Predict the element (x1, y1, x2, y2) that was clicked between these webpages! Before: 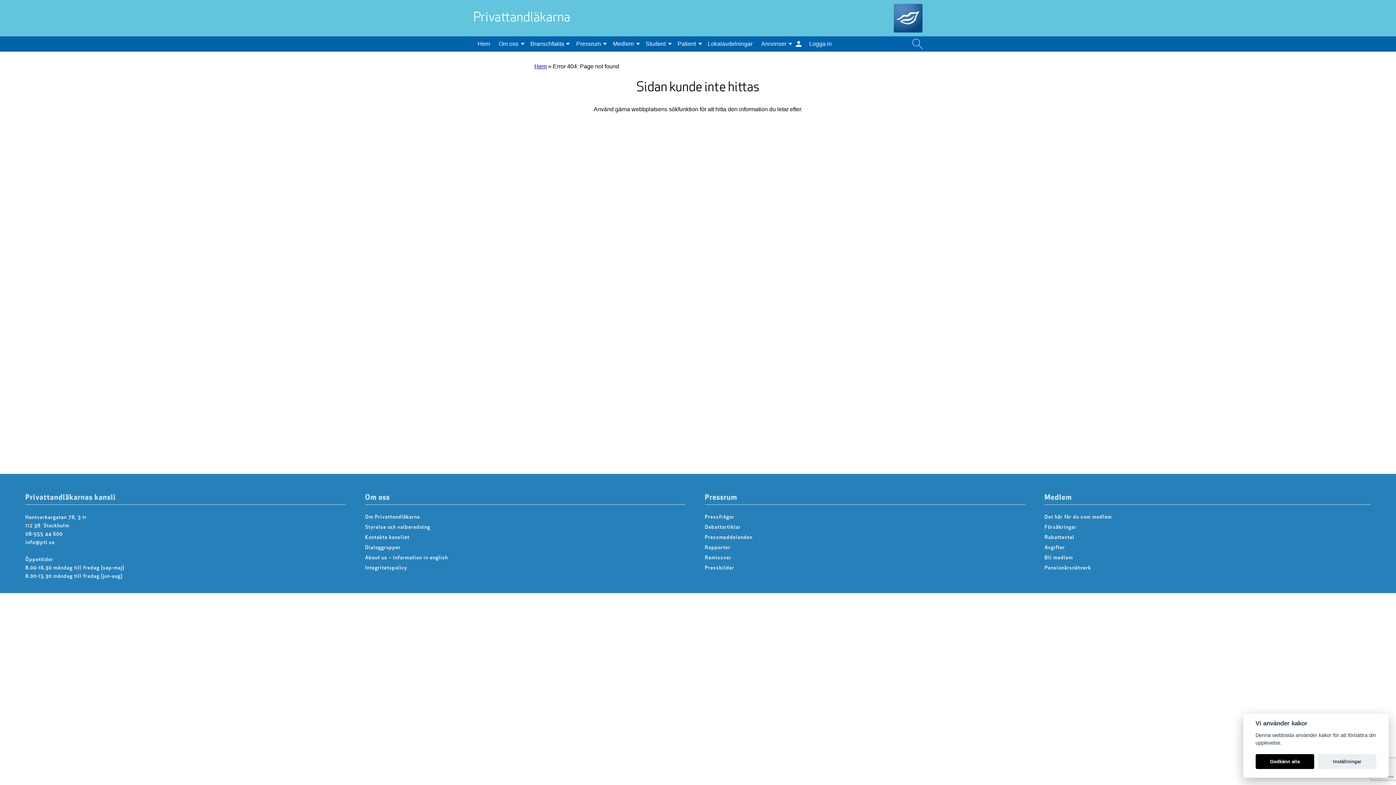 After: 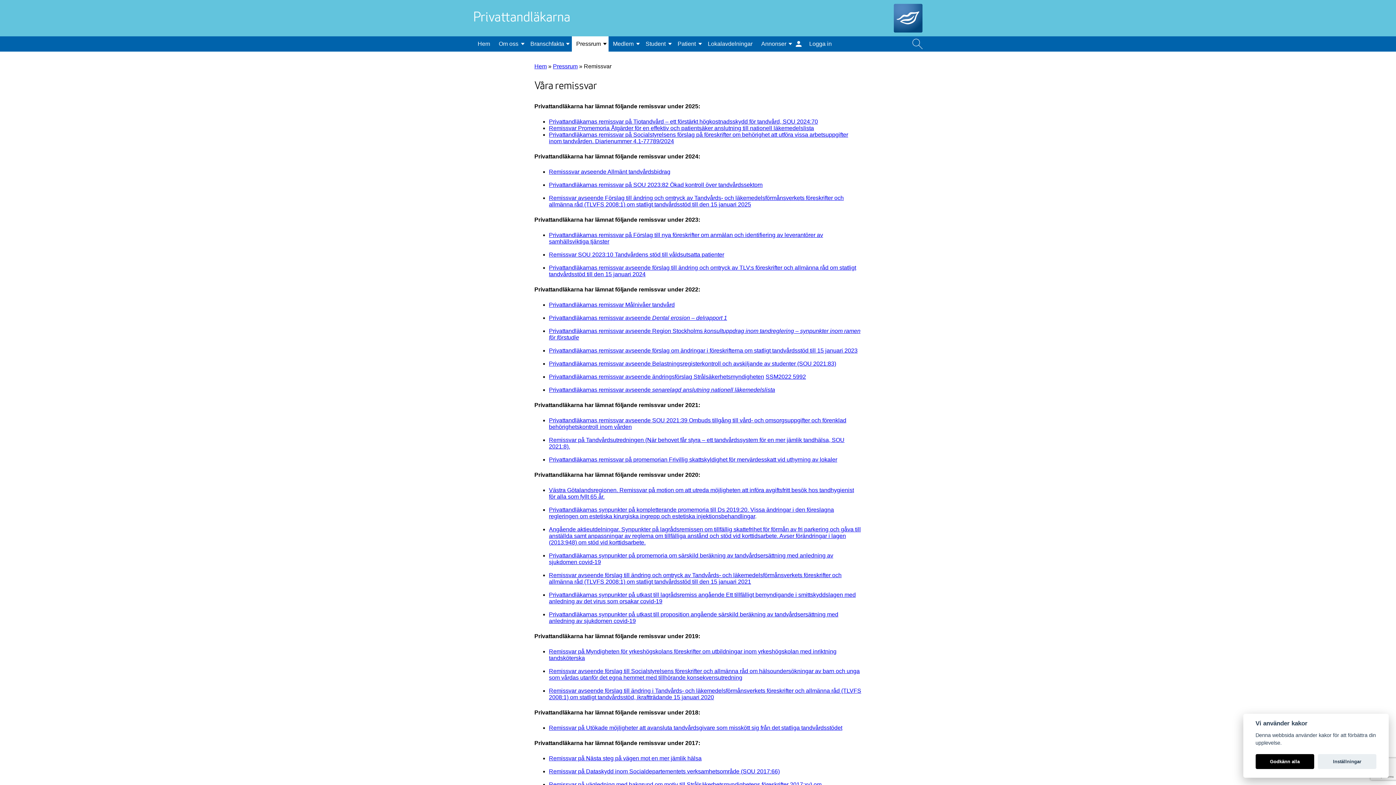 Action: bbox: (705, 555, 731, 561) label: Remissvar